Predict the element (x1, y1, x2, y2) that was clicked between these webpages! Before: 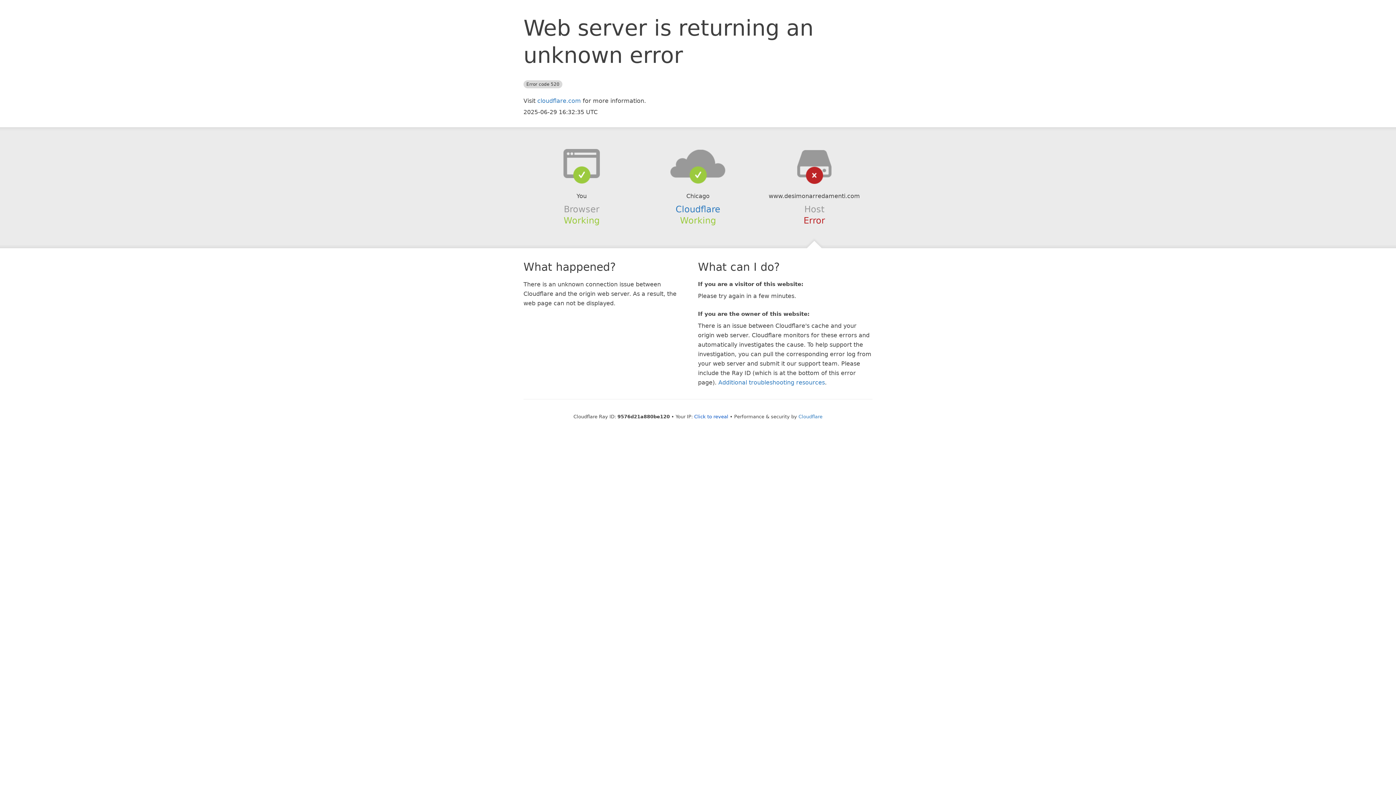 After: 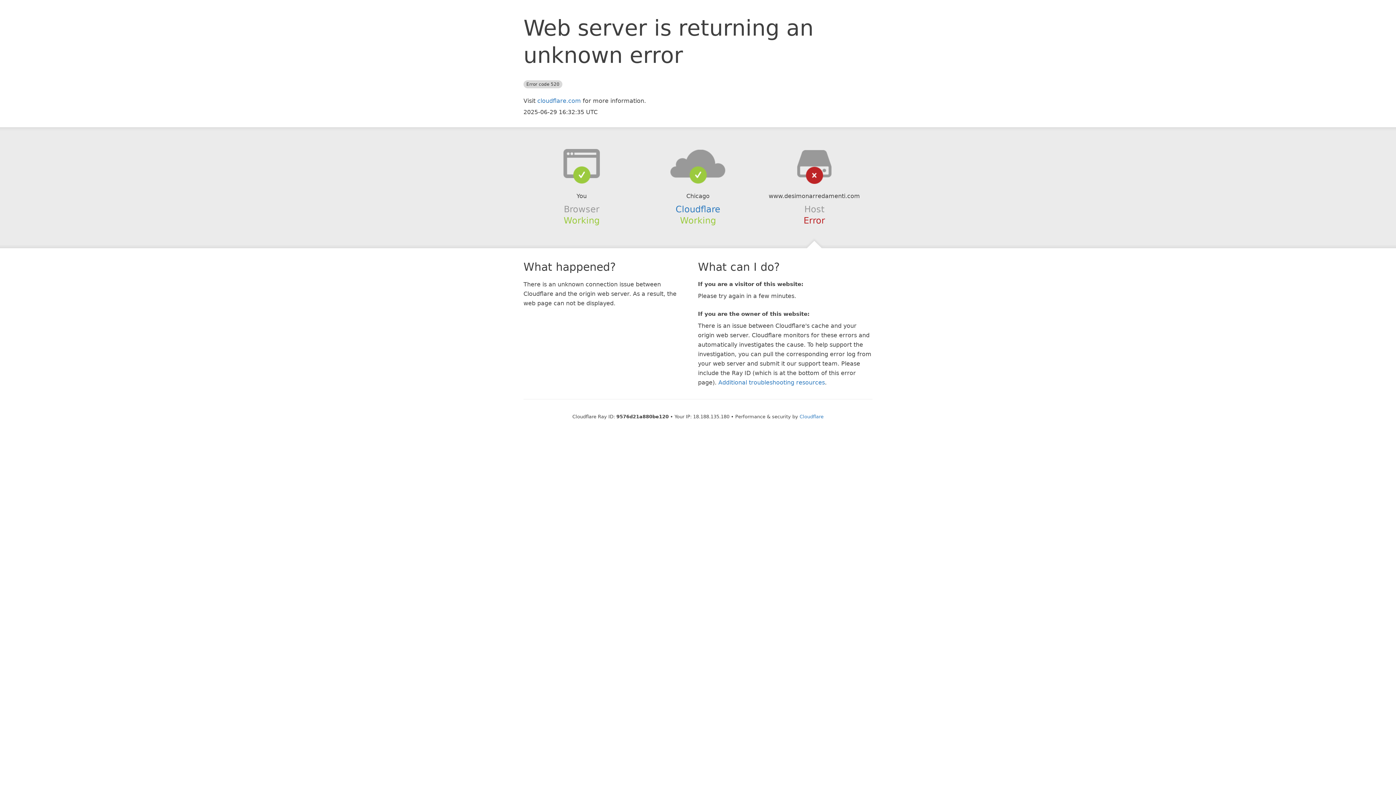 Action: label: Click to reveal bbox: (694, 414, 728, 419)